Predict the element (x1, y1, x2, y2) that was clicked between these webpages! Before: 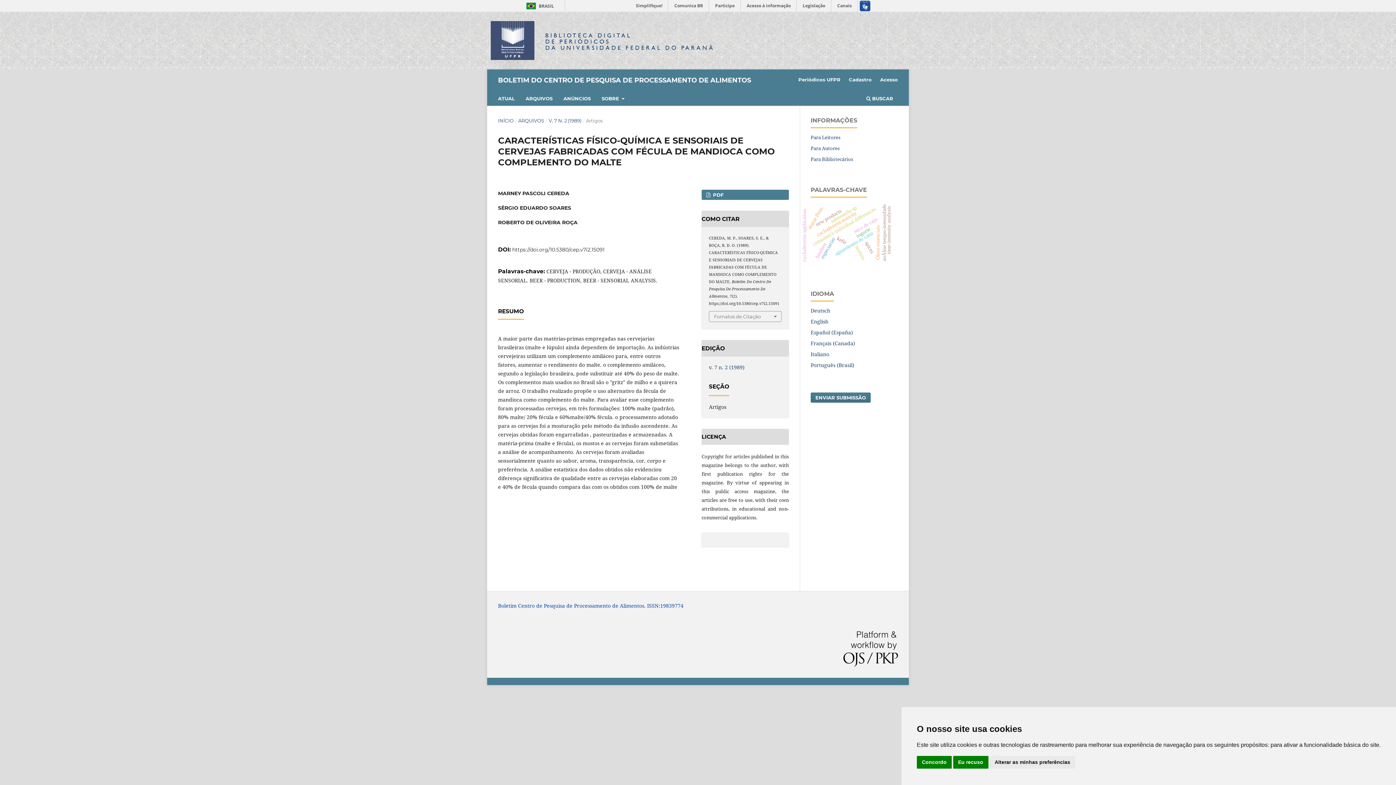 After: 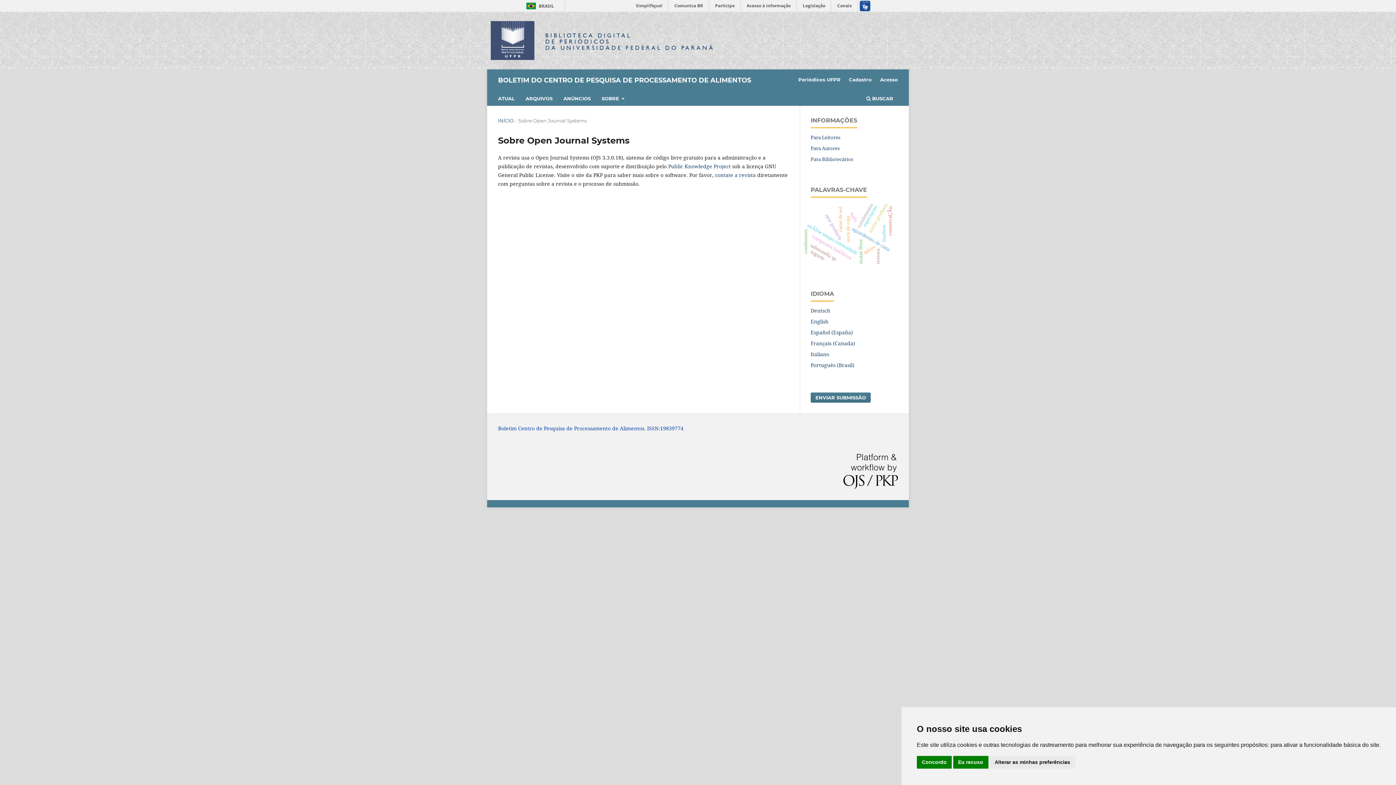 Action: bbox: (843, 631, 898, 667)